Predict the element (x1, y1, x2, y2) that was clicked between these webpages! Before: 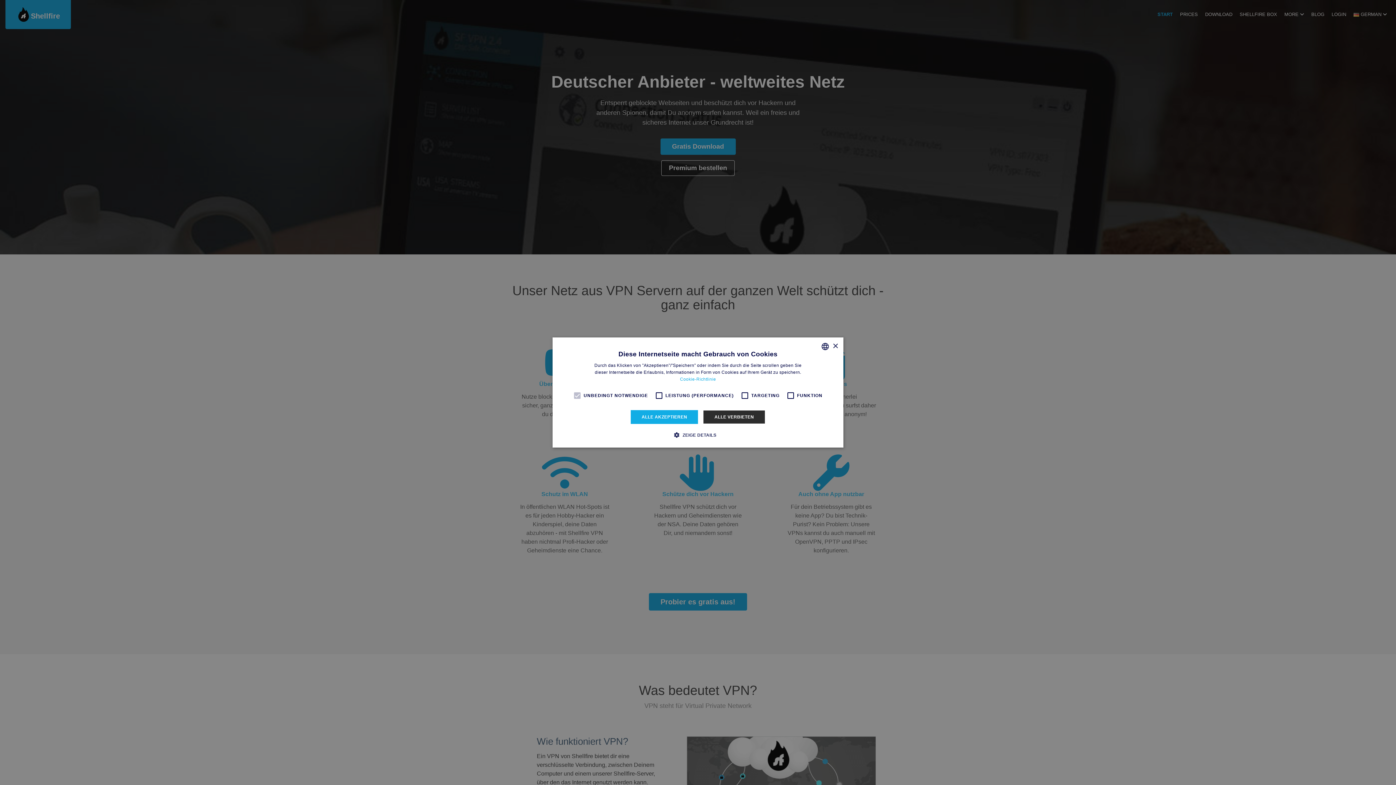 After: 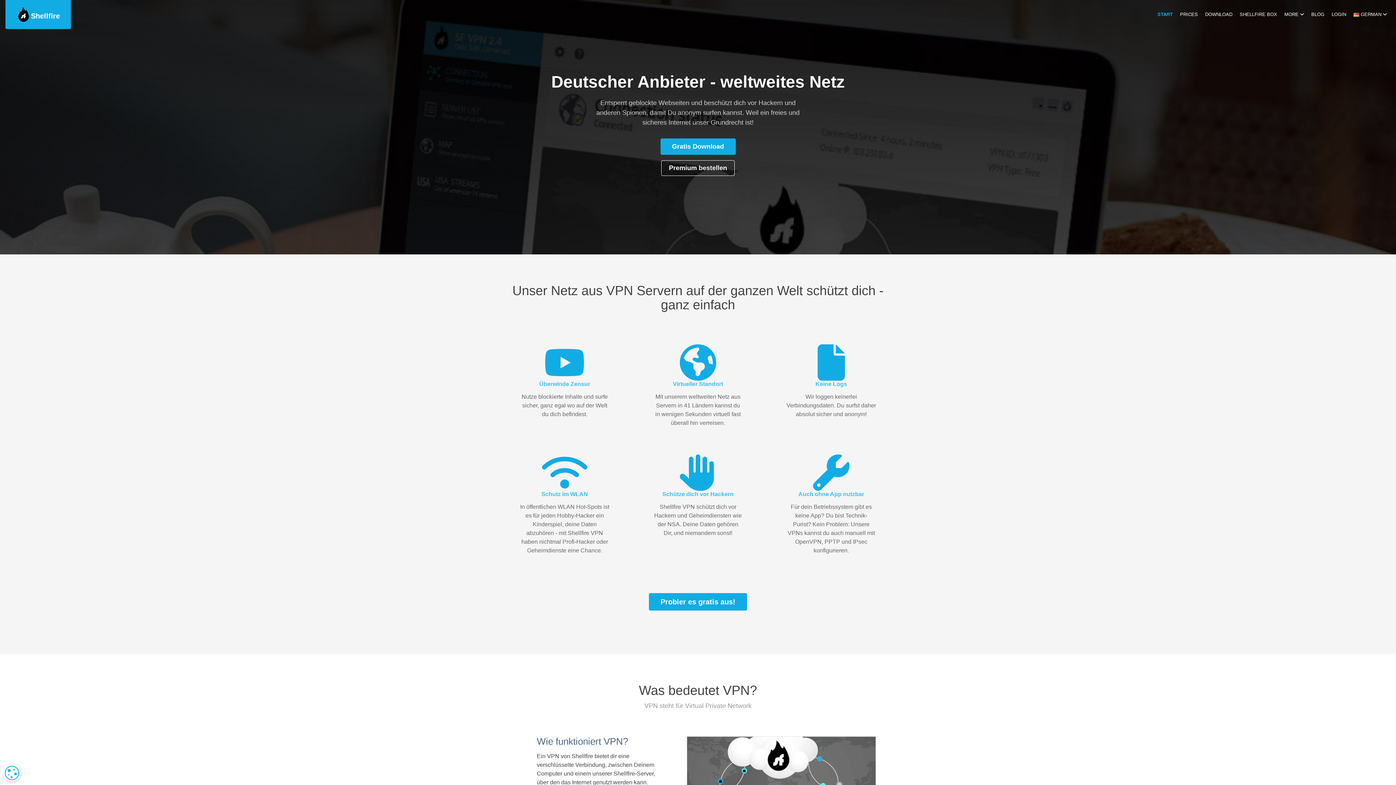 Action: bbox: (703, 410, 765, 424) label: ALLE VERBIETEN